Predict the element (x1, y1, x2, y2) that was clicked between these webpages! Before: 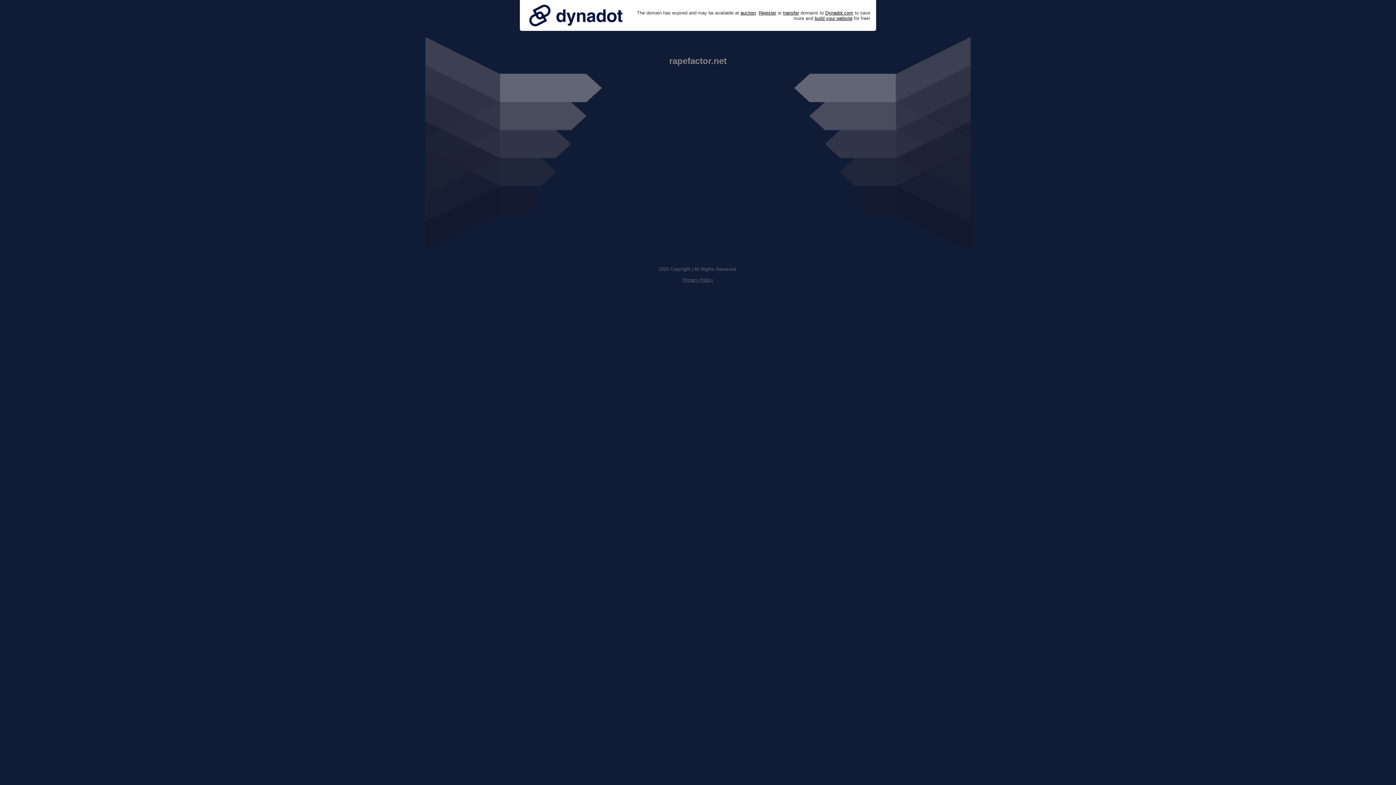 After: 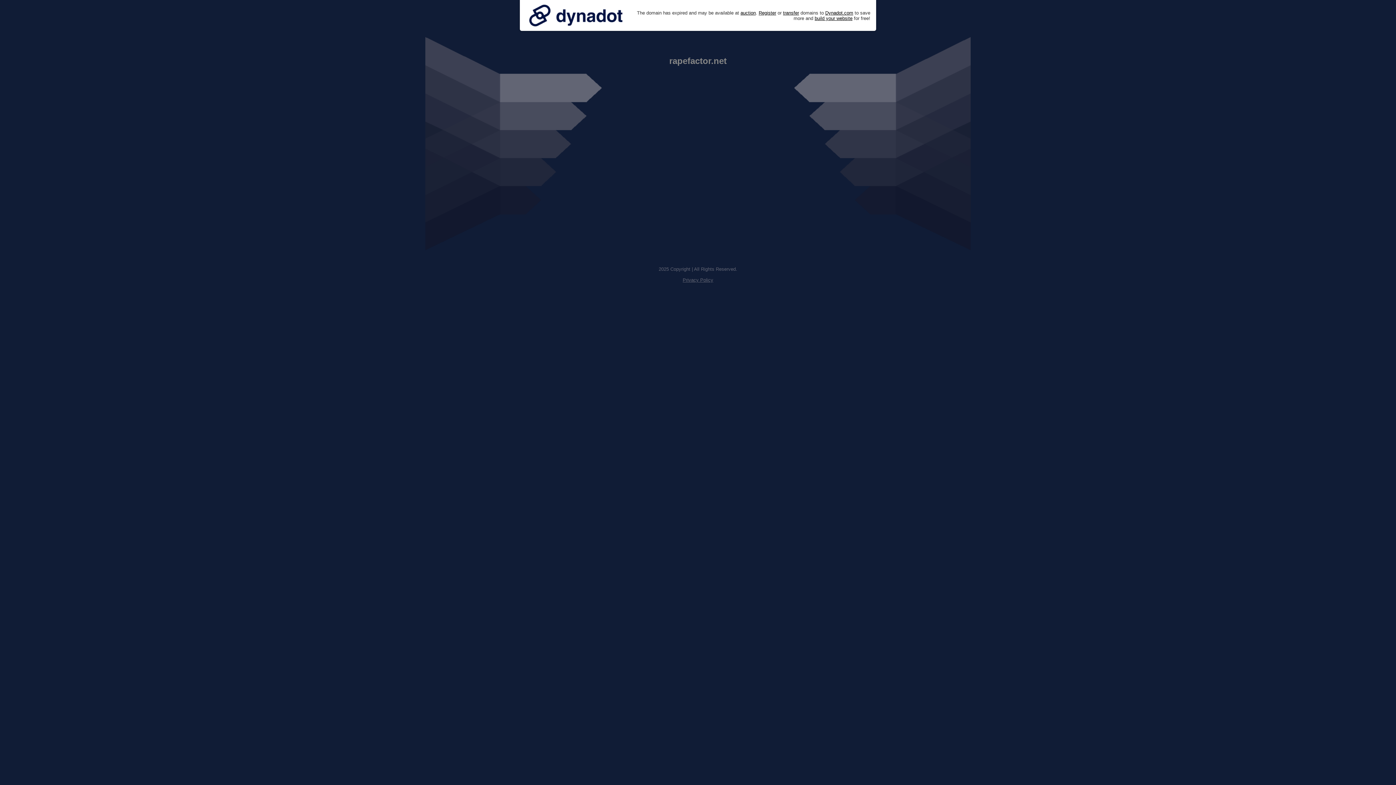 Action: label: Privacy Policy bbox: (682, 277, 713, 282)